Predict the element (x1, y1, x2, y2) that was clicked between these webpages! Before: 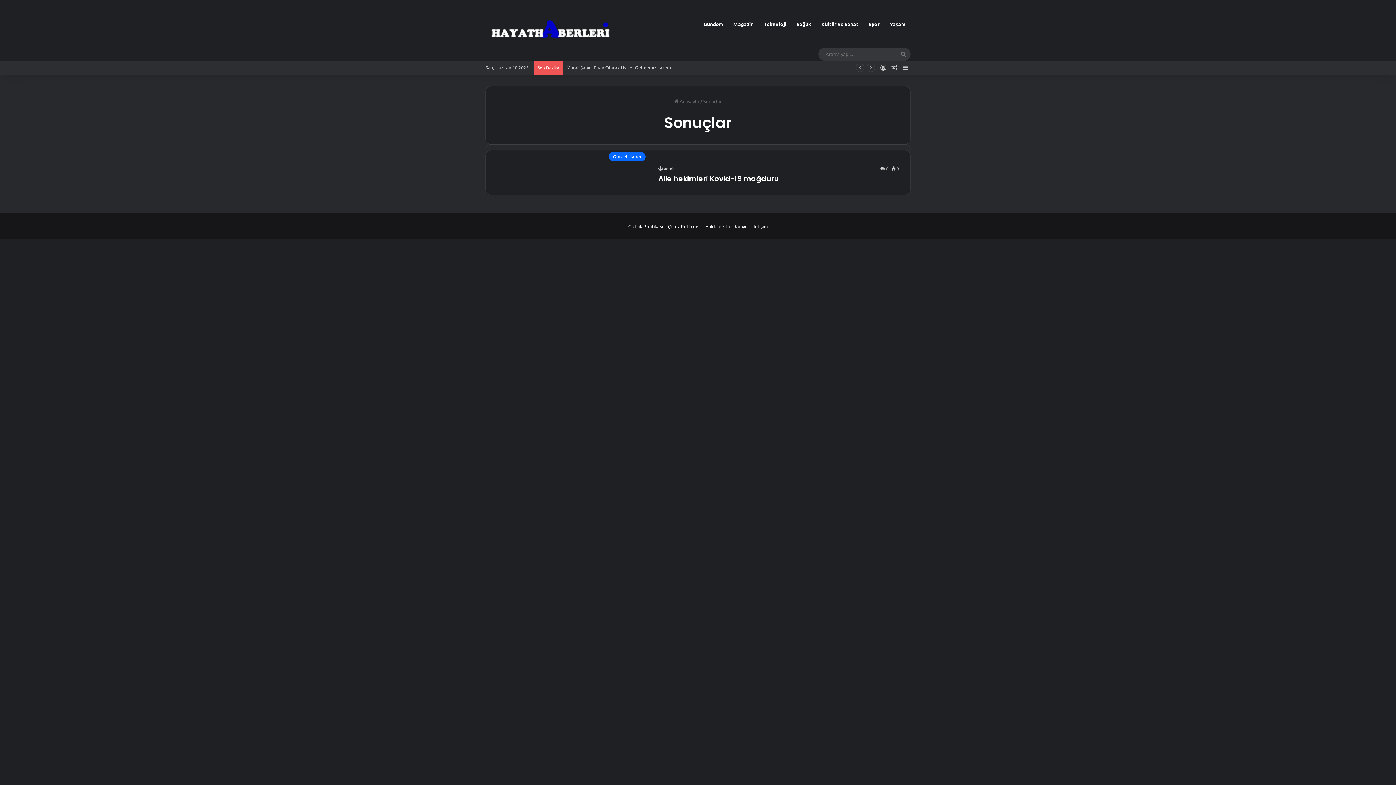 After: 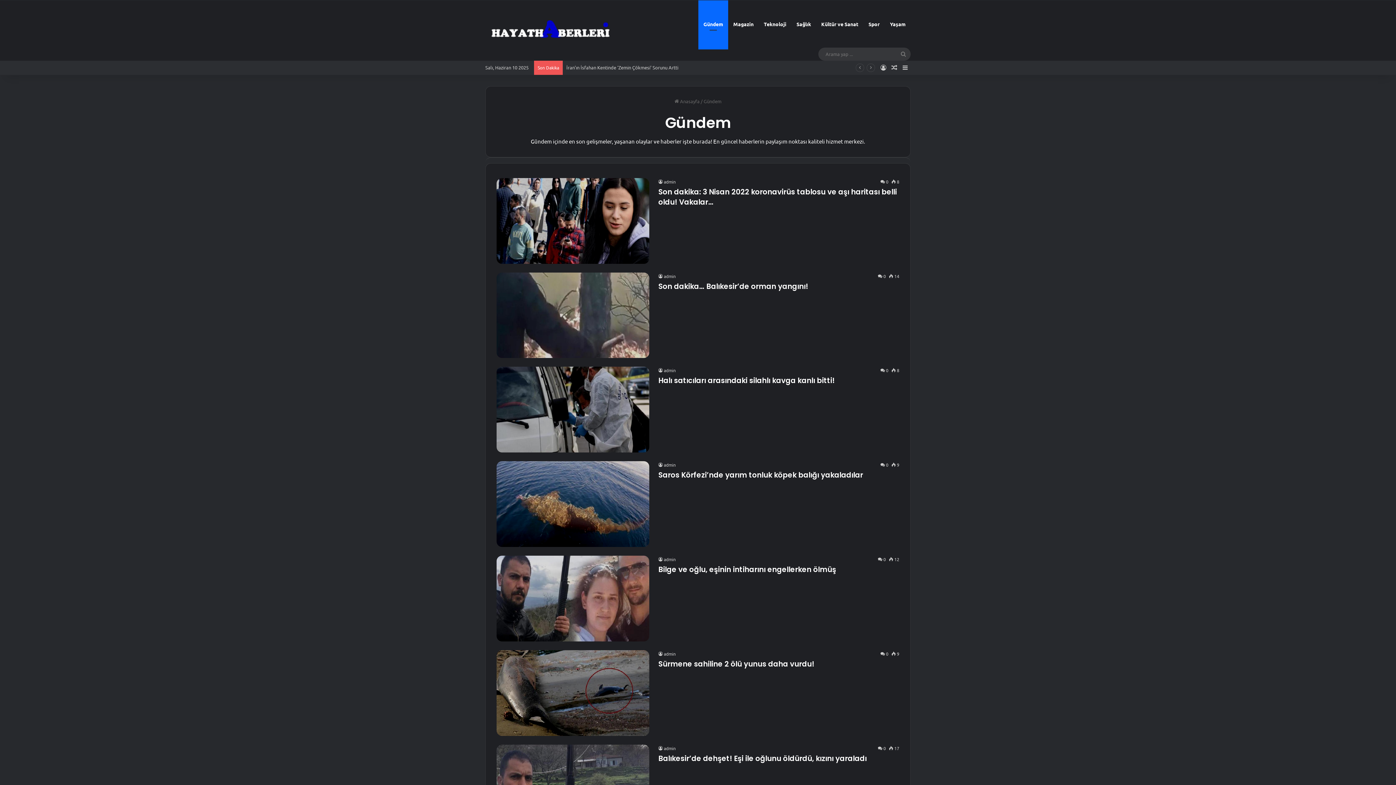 Action: bbox: (698, 0, 728, 47) label: Gündem